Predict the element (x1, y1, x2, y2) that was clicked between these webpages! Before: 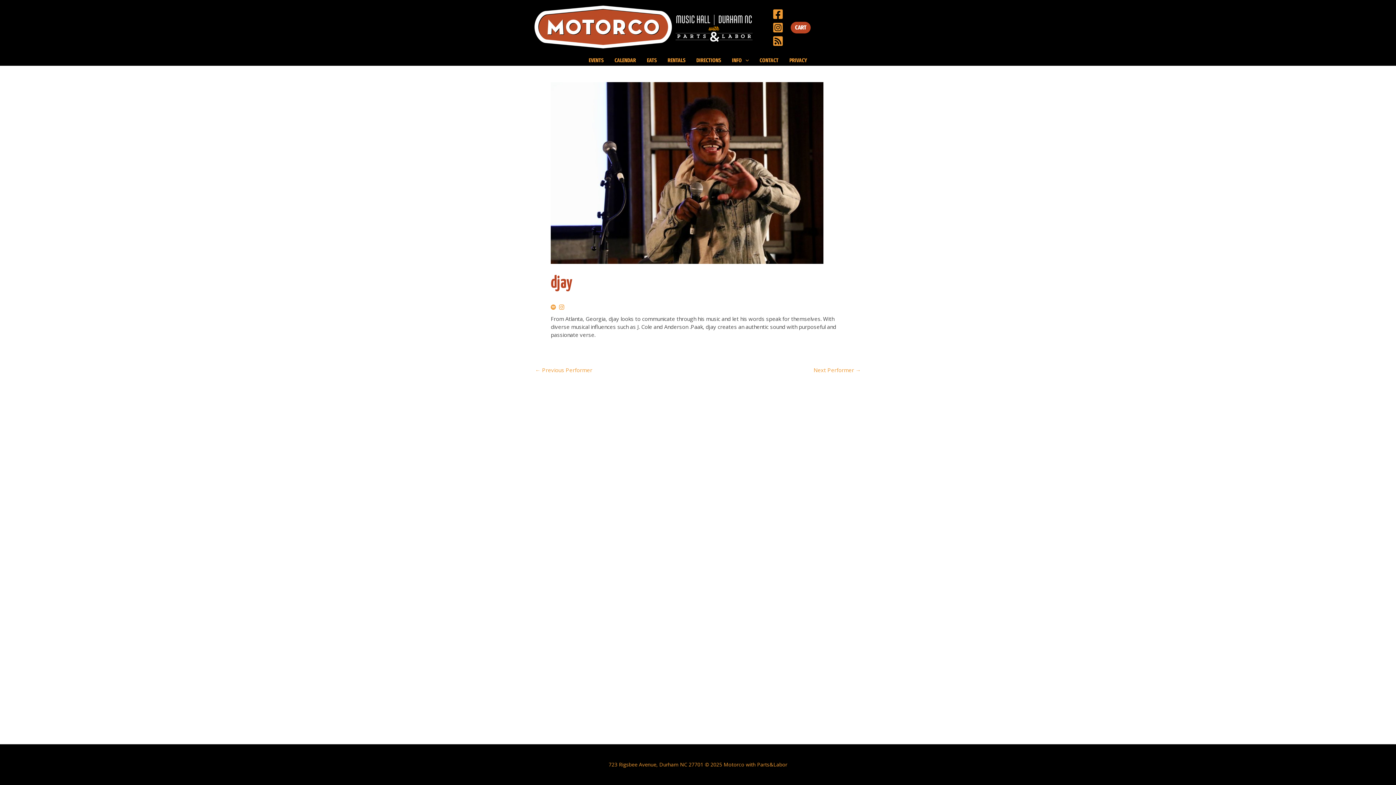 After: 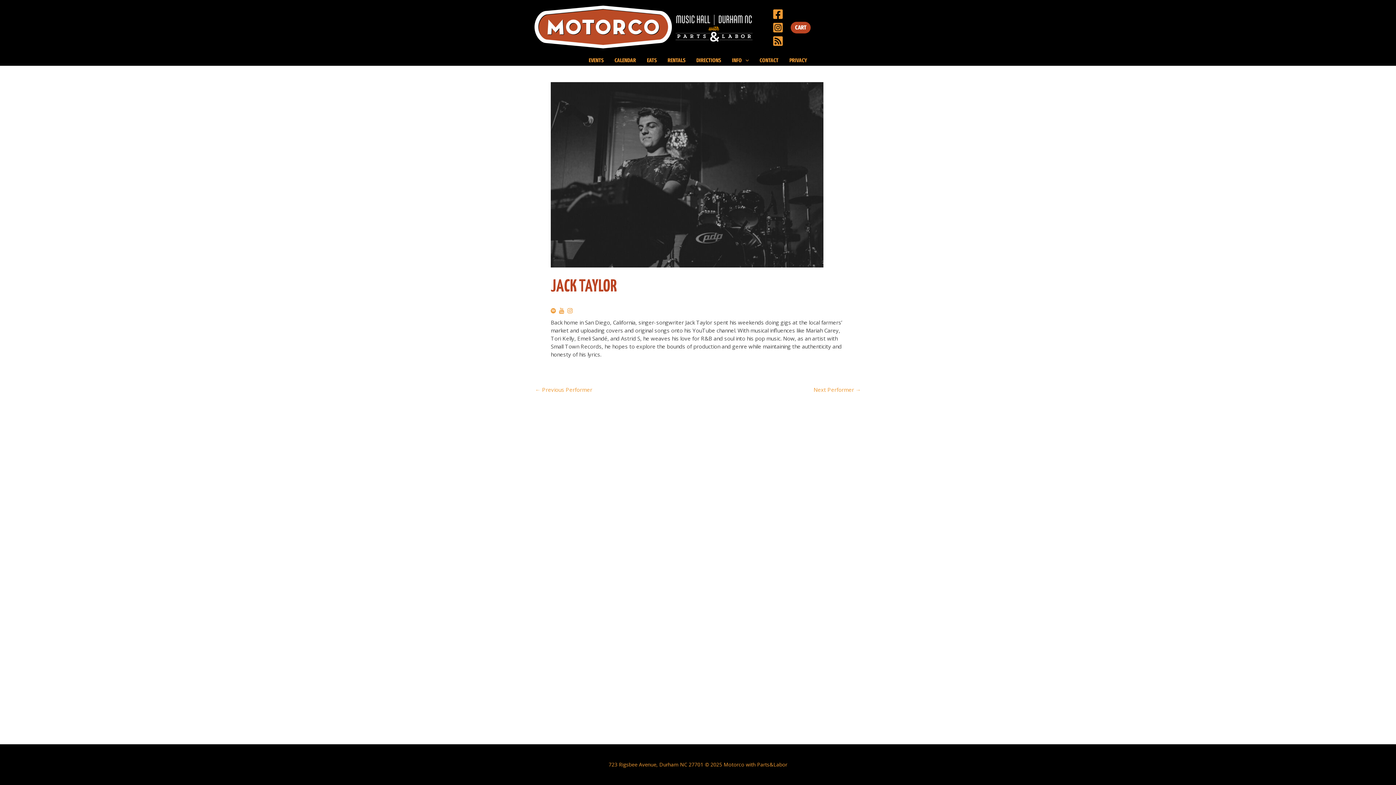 Action: label: Next Performer → bbox: (813, 367, 861, 373)